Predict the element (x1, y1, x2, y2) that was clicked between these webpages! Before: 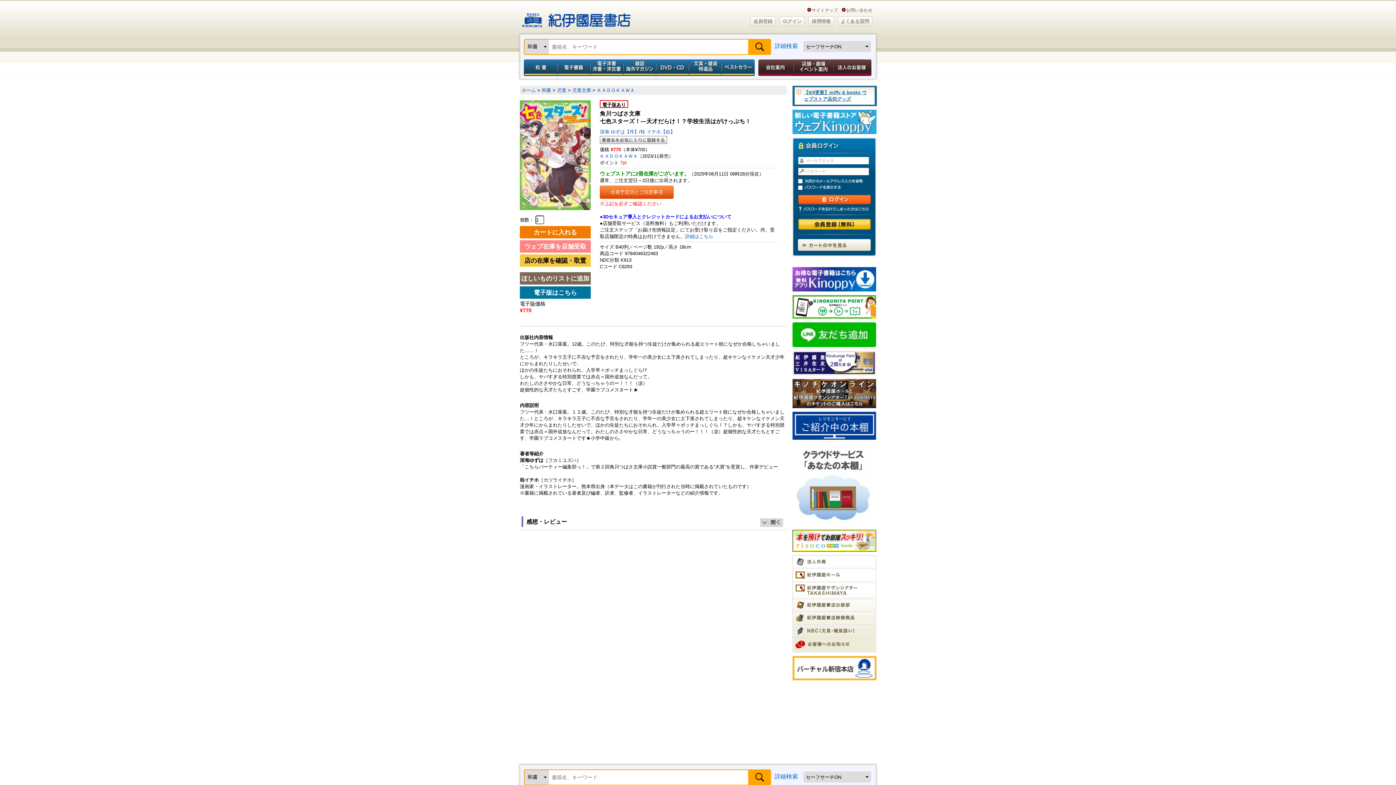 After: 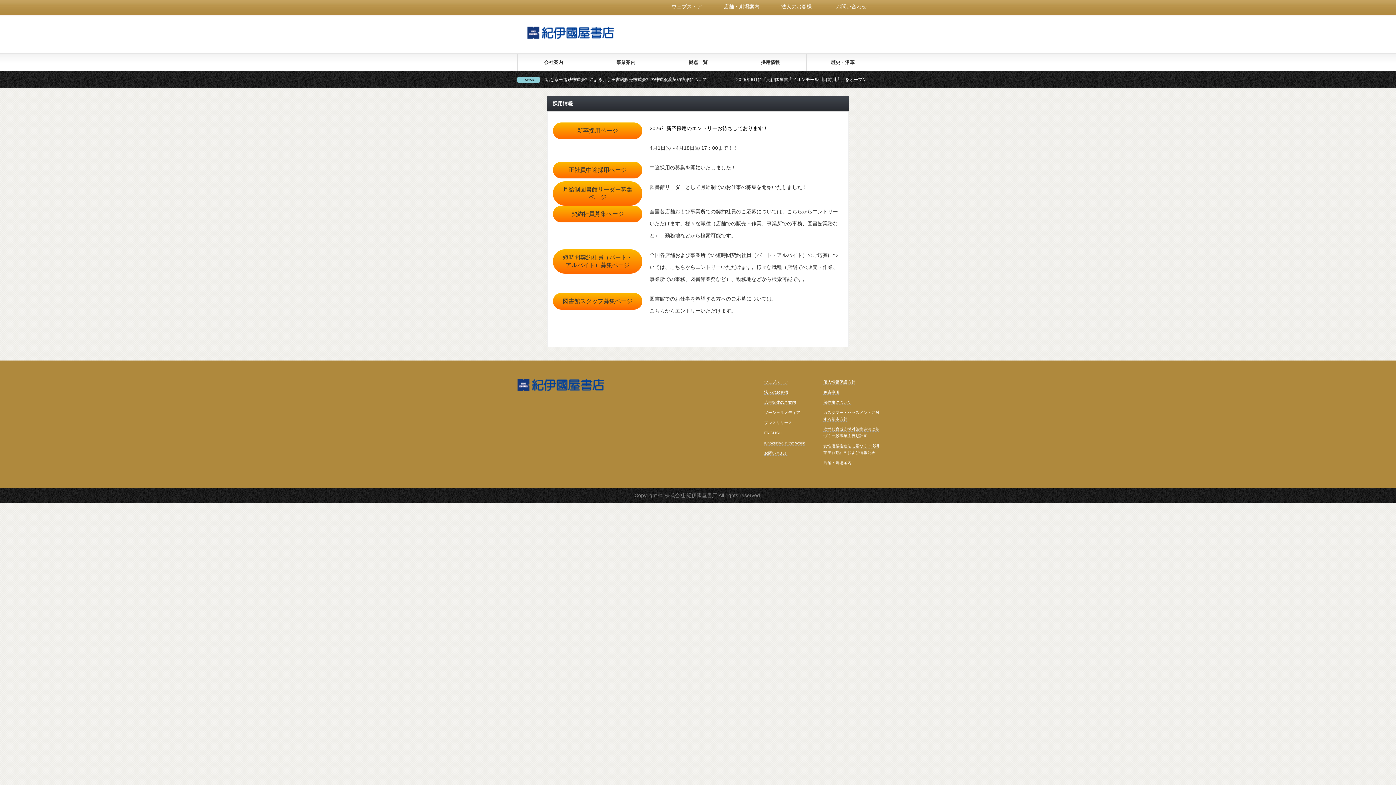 Action: bbox: (808, 16, 834, 26) label: 採用情報